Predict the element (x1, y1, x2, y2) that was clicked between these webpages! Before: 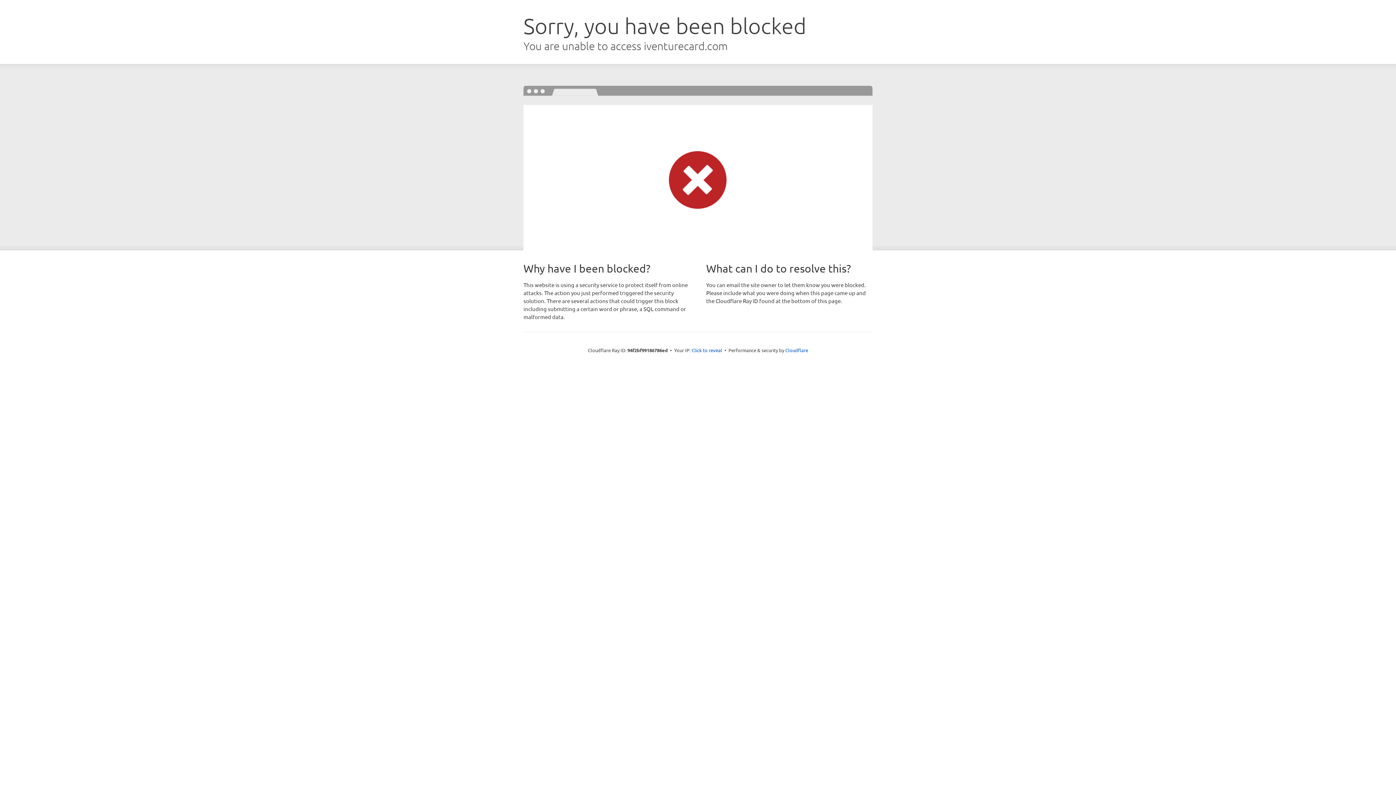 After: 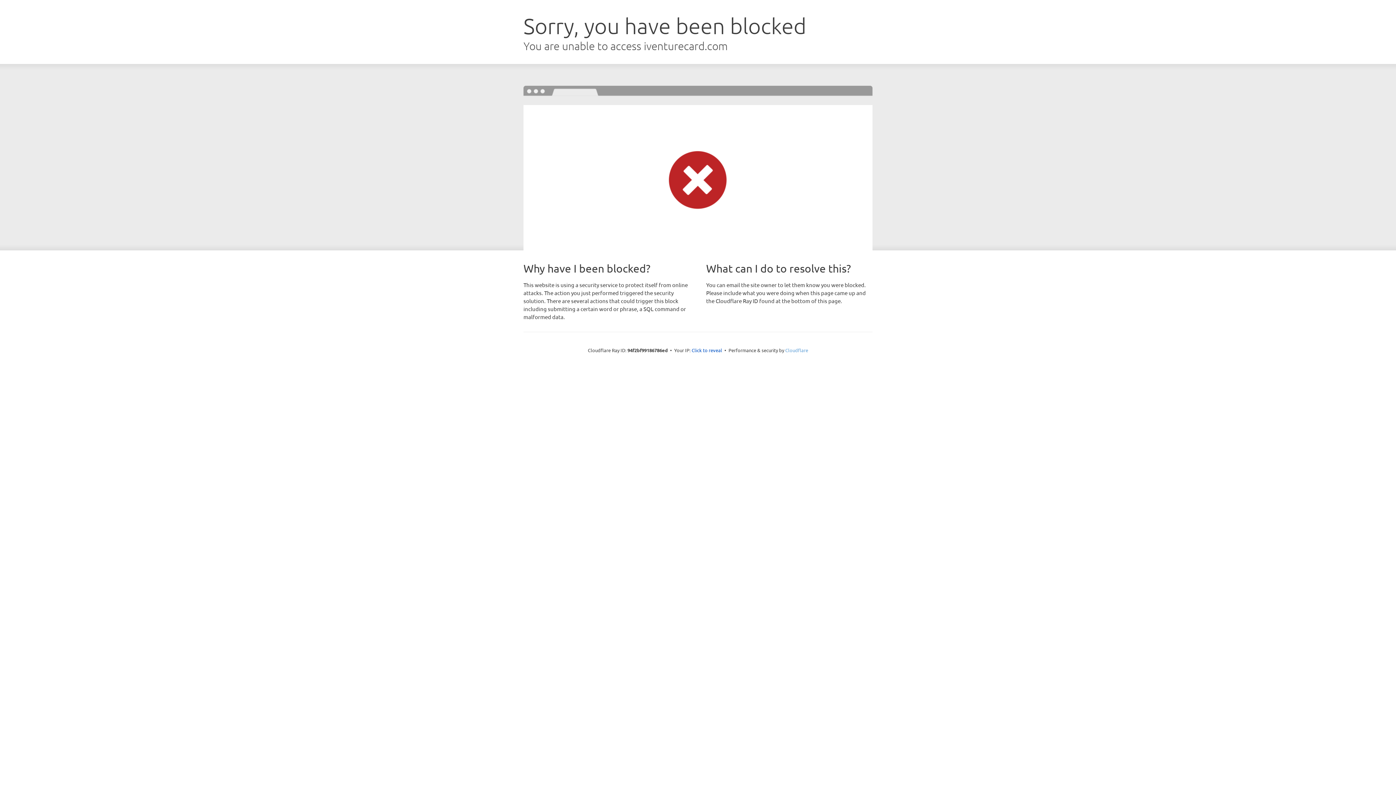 Action: label: Cloudflare bbox: (785, 347, 808, 353)